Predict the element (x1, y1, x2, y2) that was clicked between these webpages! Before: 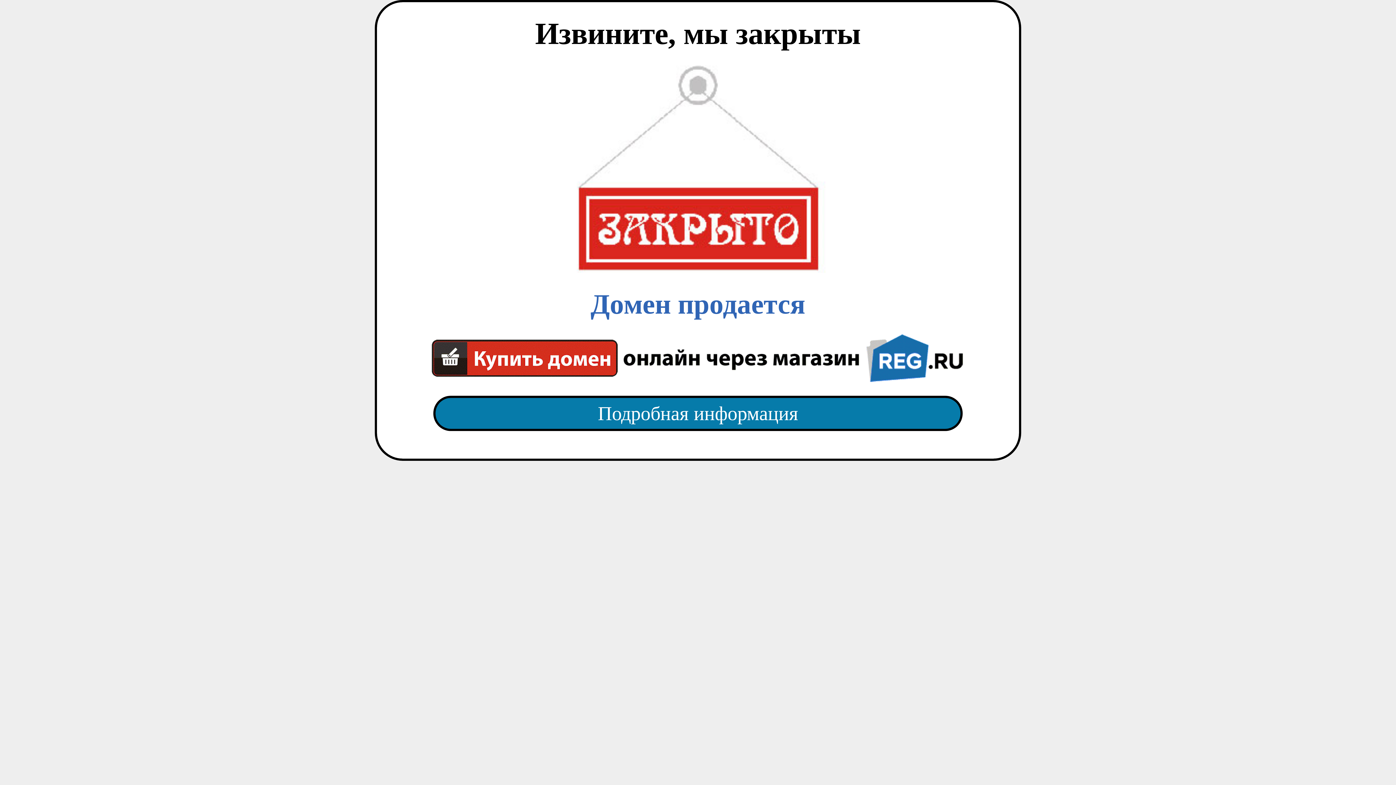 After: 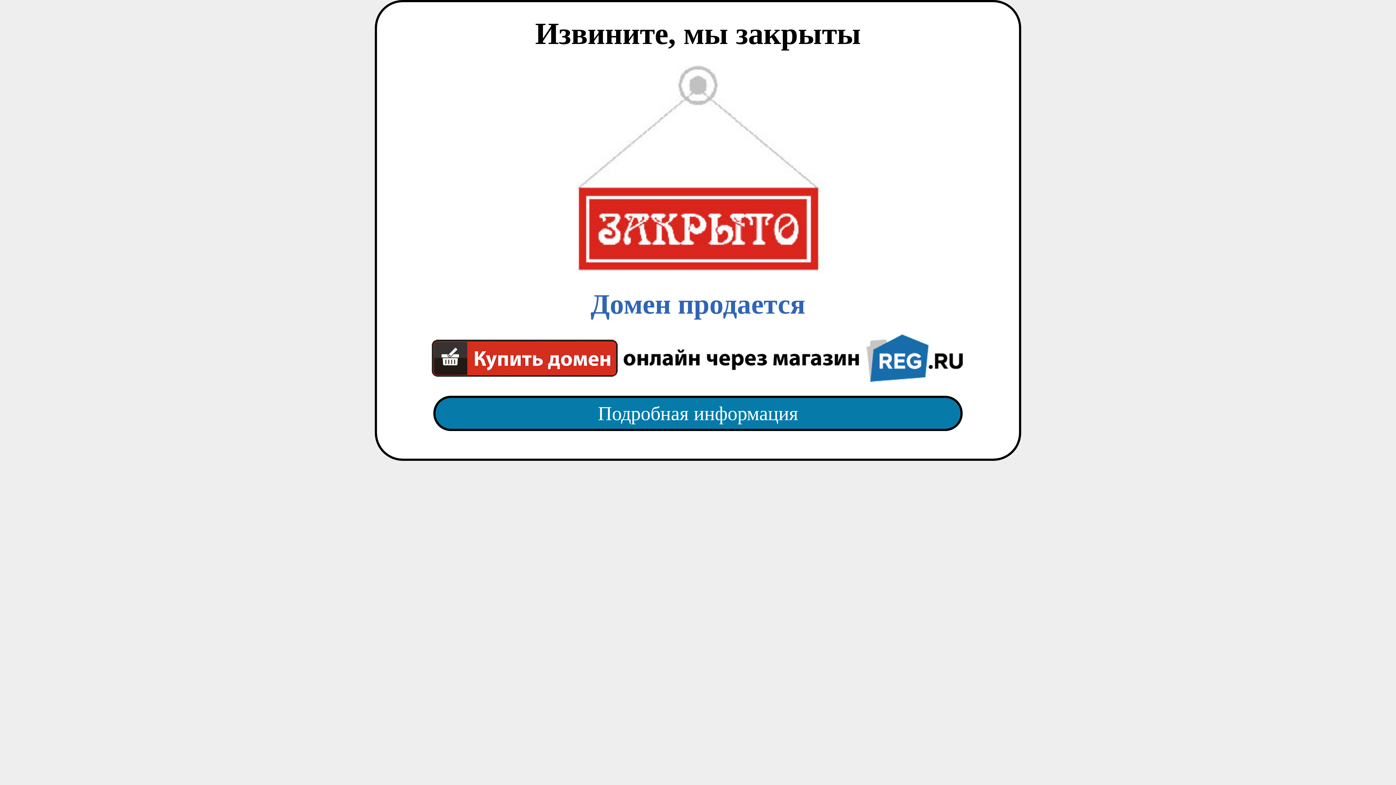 Action: bbox: (418, 382, 977, 445) label: Подробная информация